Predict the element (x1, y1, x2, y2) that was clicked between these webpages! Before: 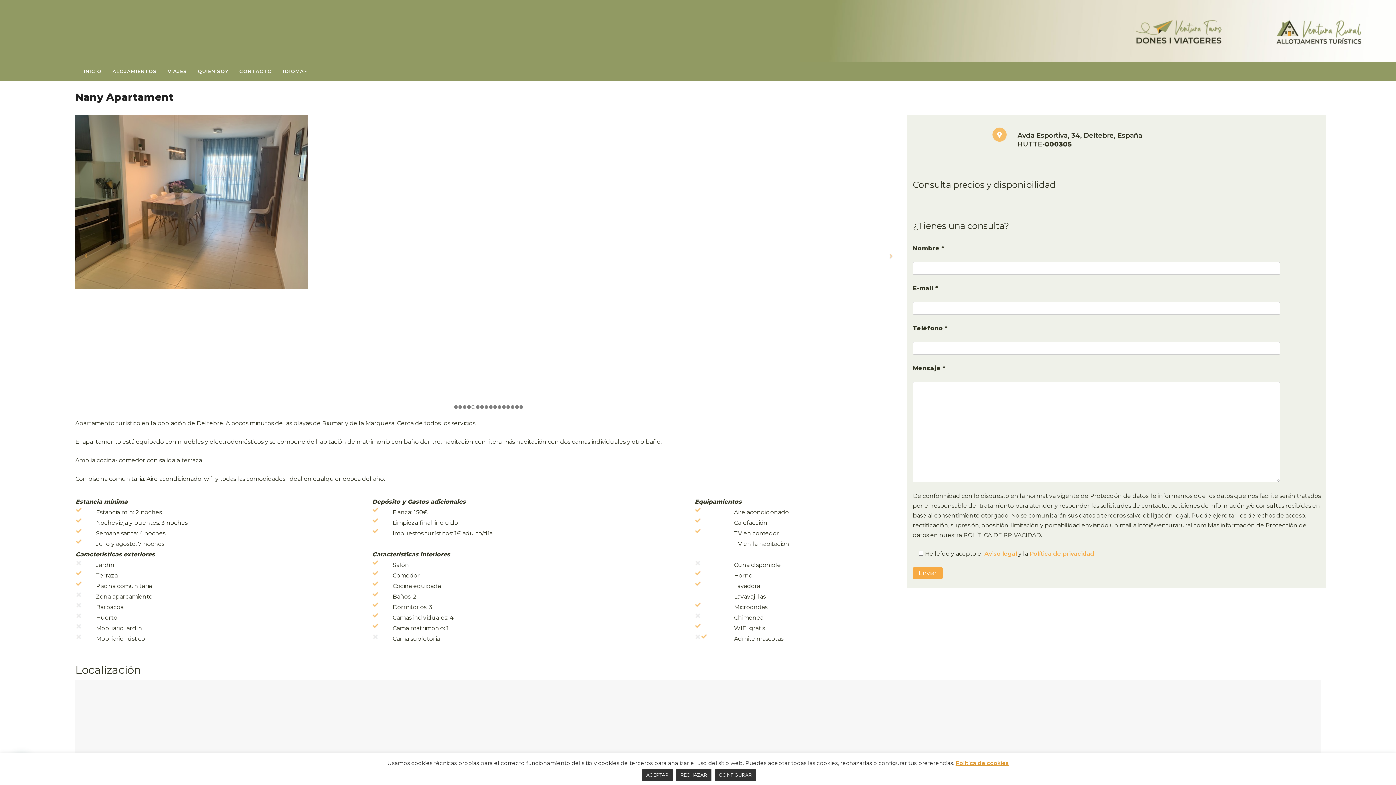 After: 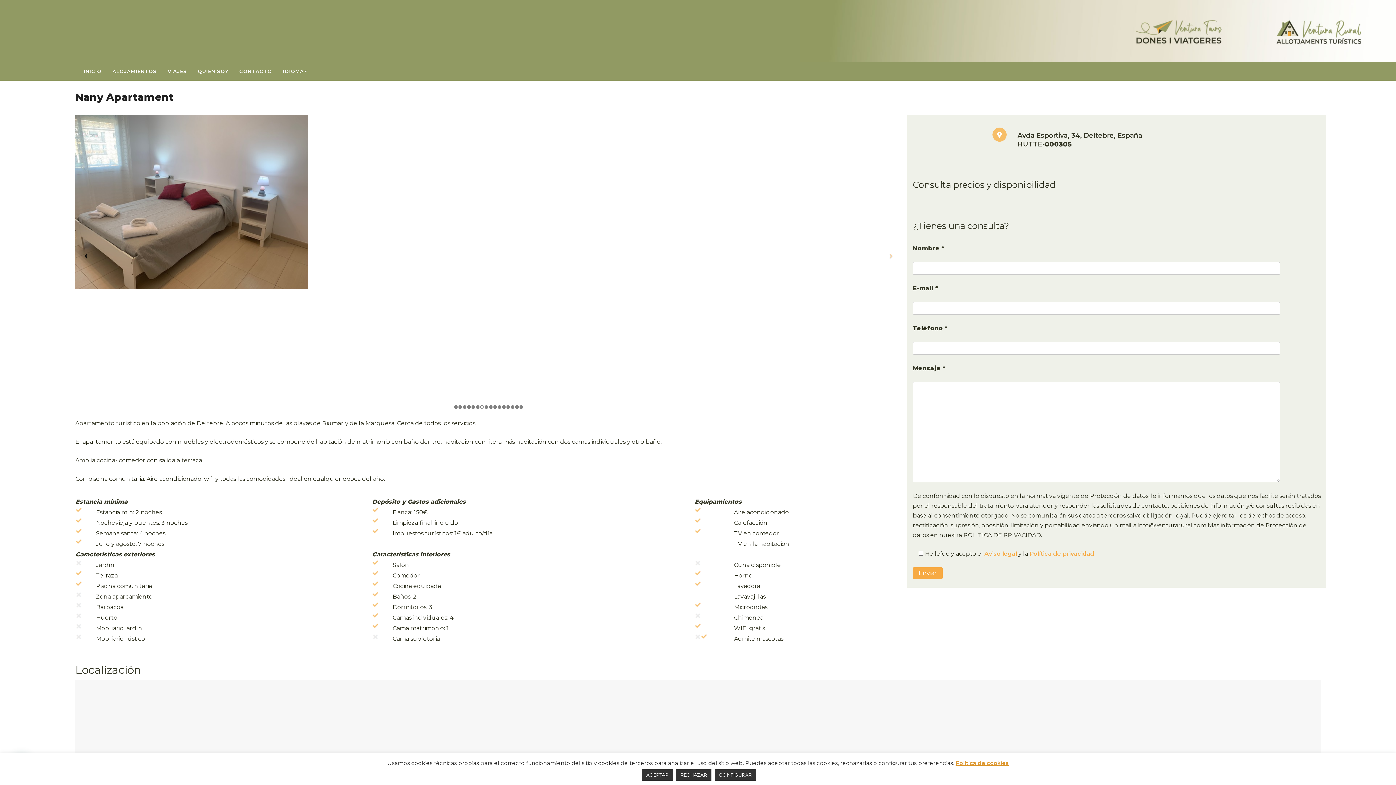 Action: bbox: (75, 249, 97, 260)